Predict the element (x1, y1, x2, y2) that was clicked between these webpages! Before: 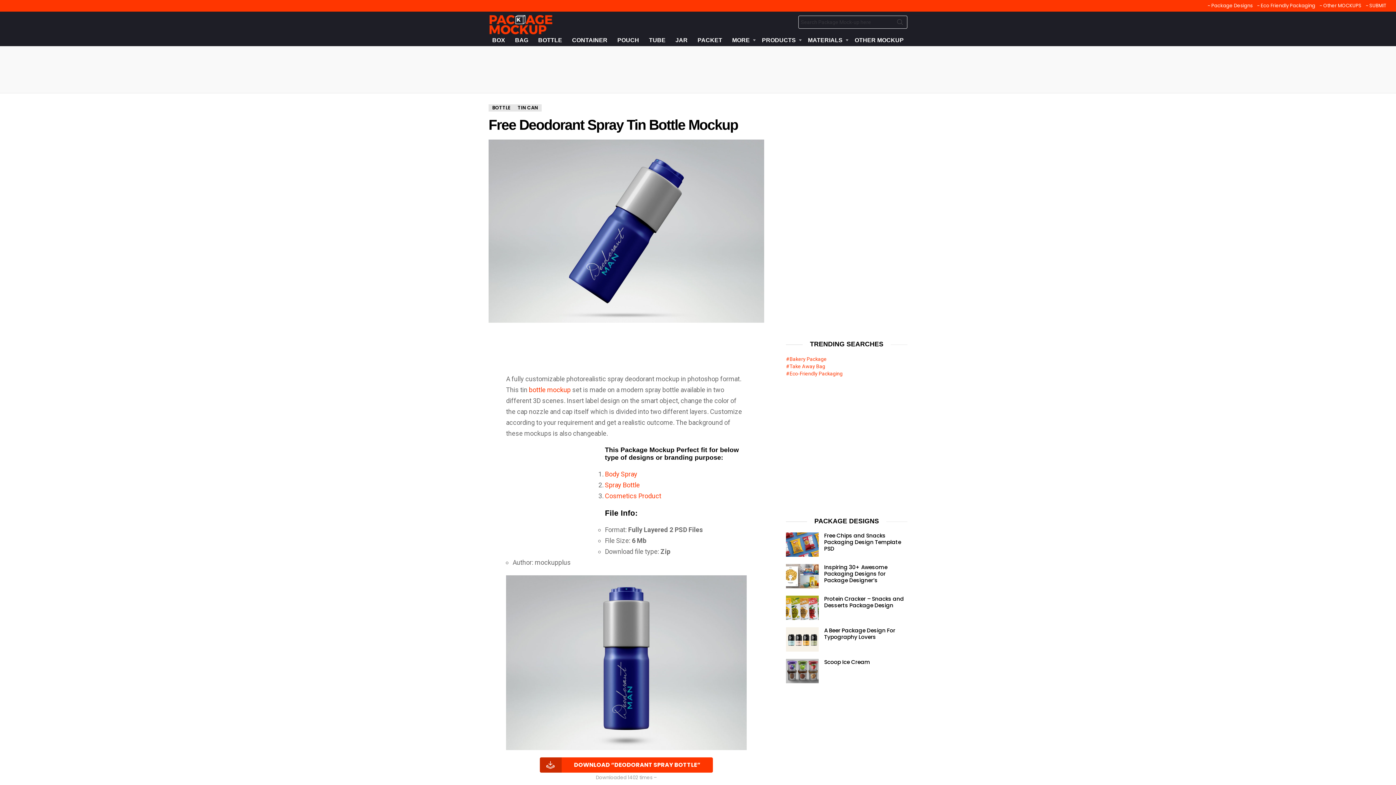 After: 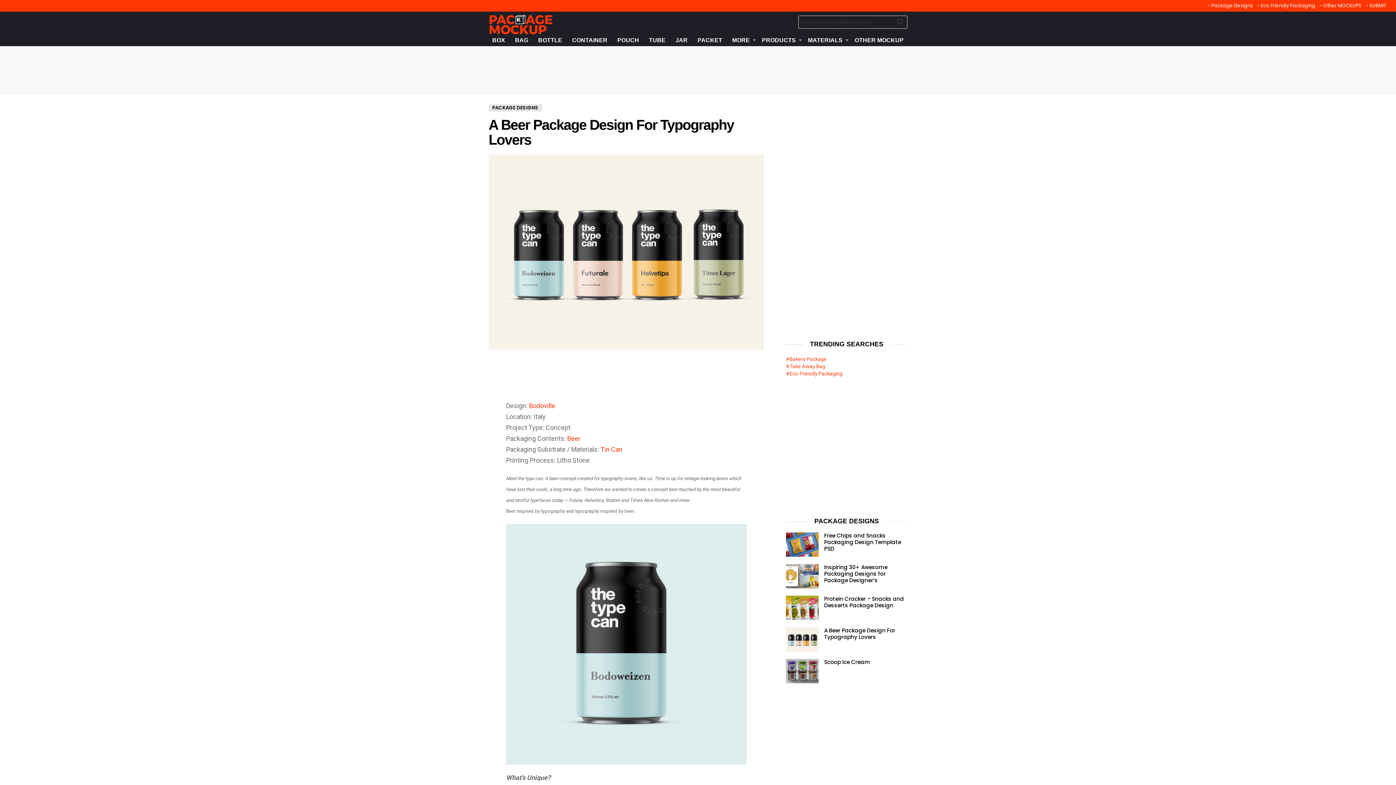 Action: bbox: (824, 626, 895, 641) label: A Beer Package Design For Typography Lovers